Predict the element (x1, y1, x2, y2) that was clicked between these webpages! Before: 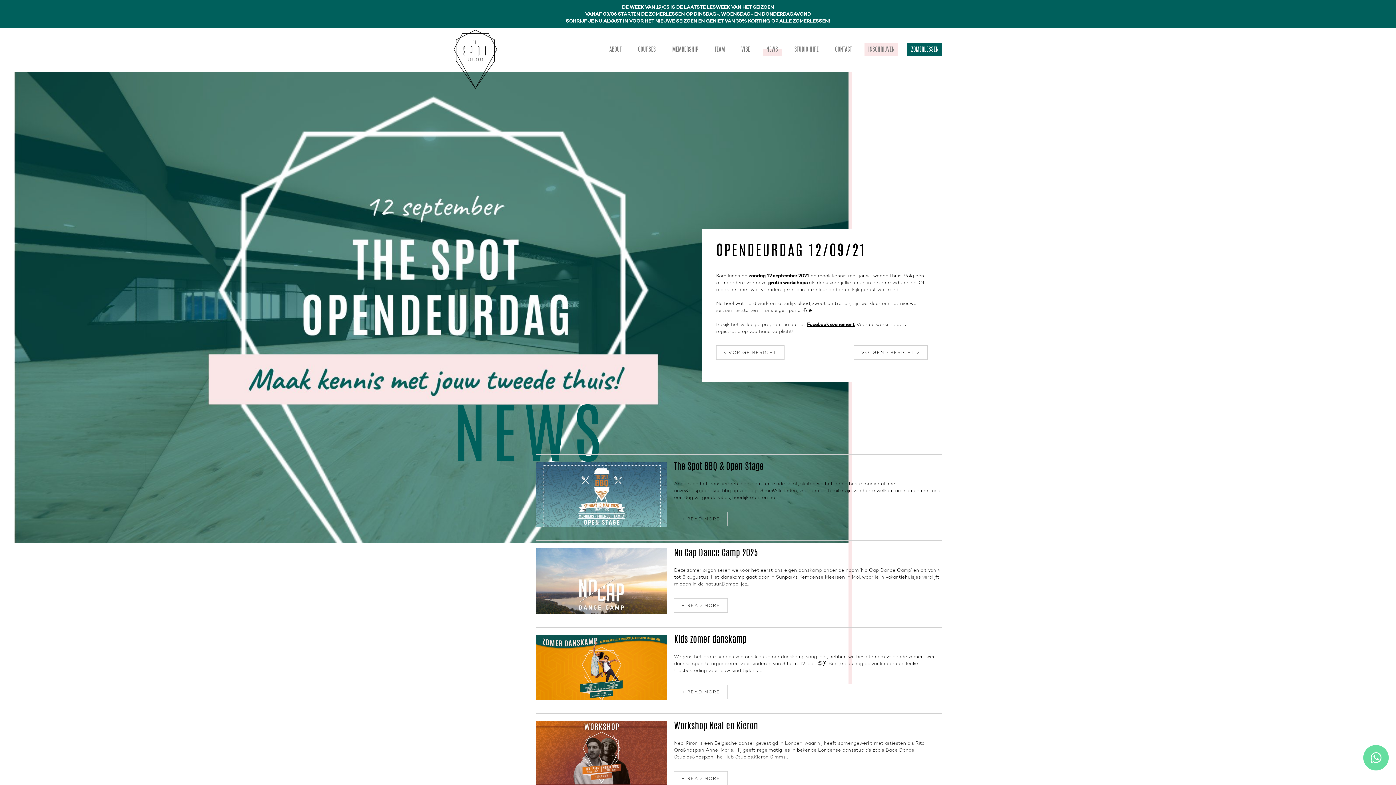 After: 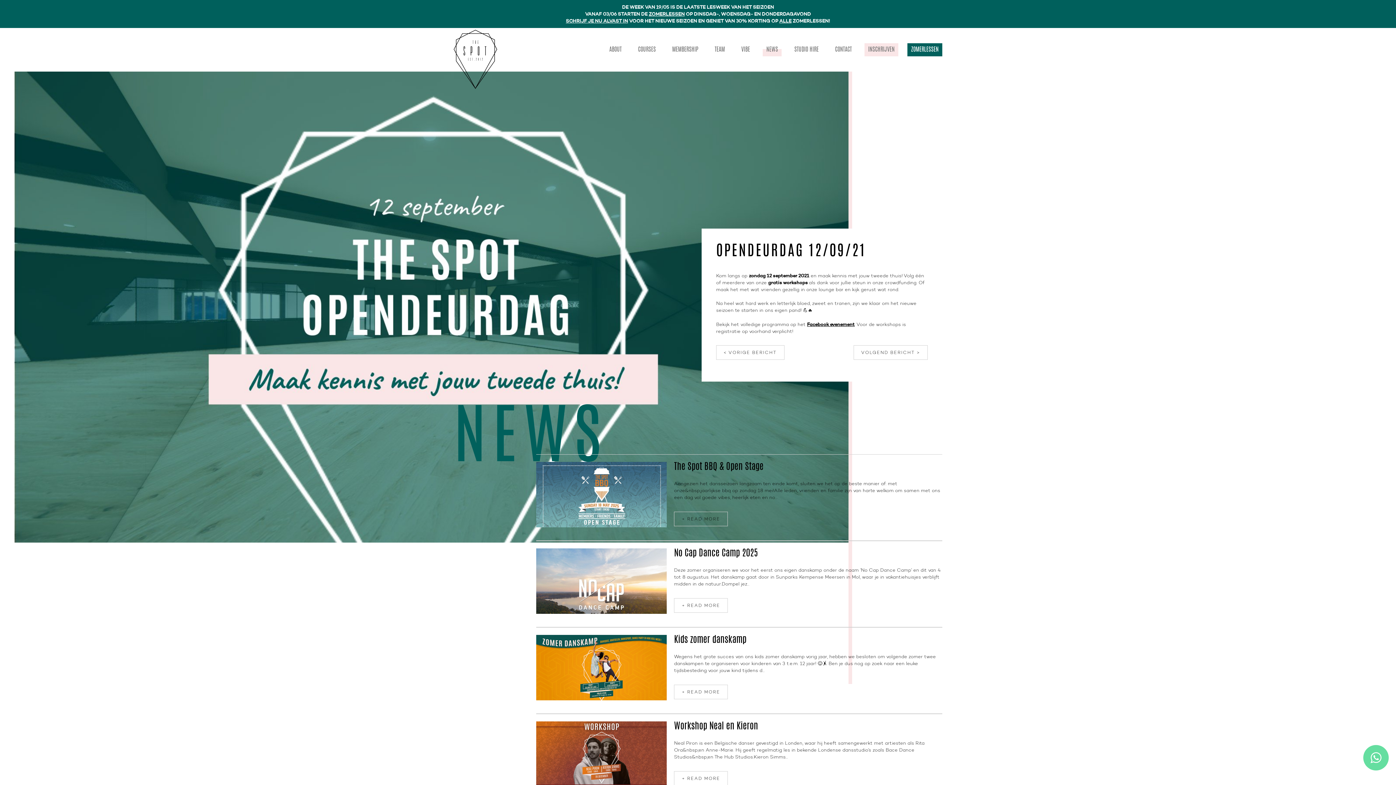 Action: label: SCHRIJF JE NU ALVAST IN bbox: (566, 17, 628, 23)